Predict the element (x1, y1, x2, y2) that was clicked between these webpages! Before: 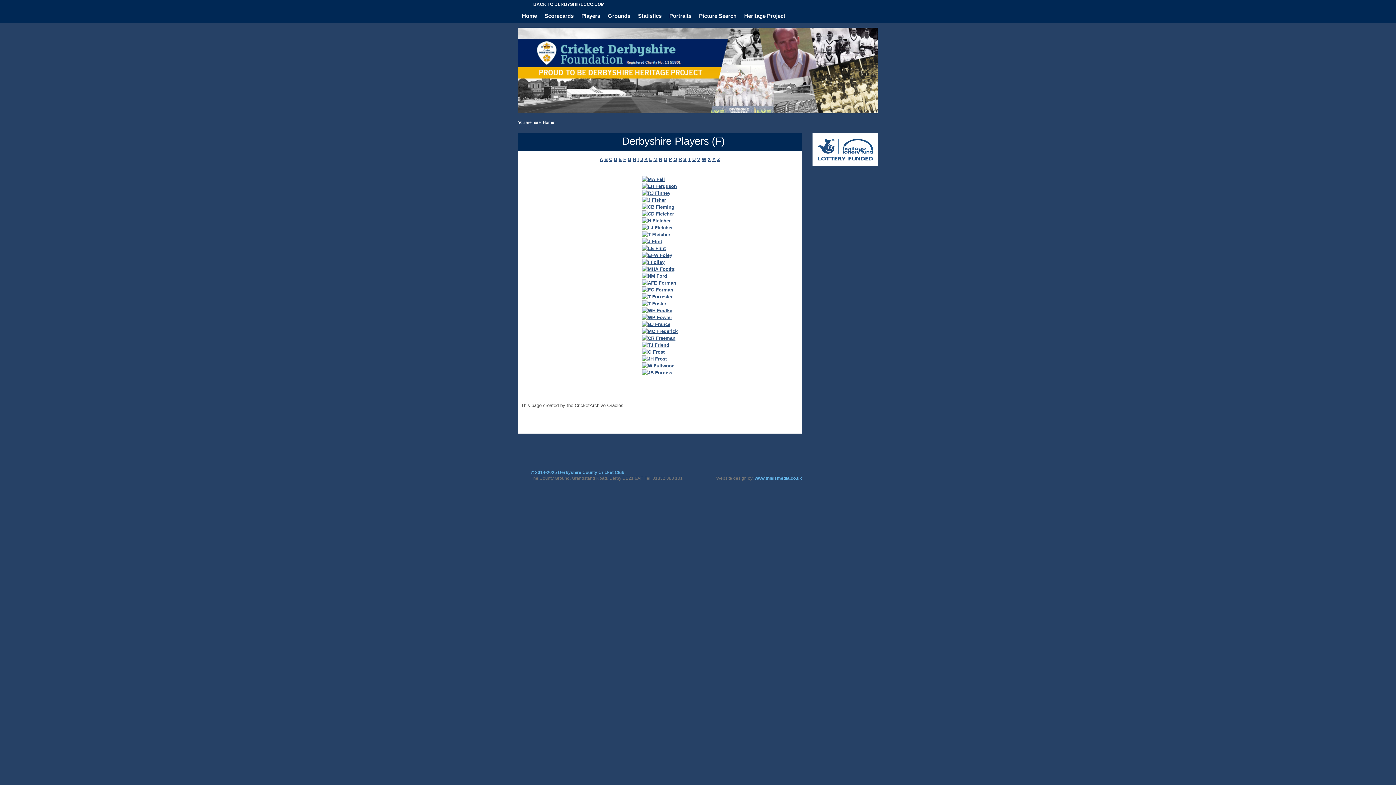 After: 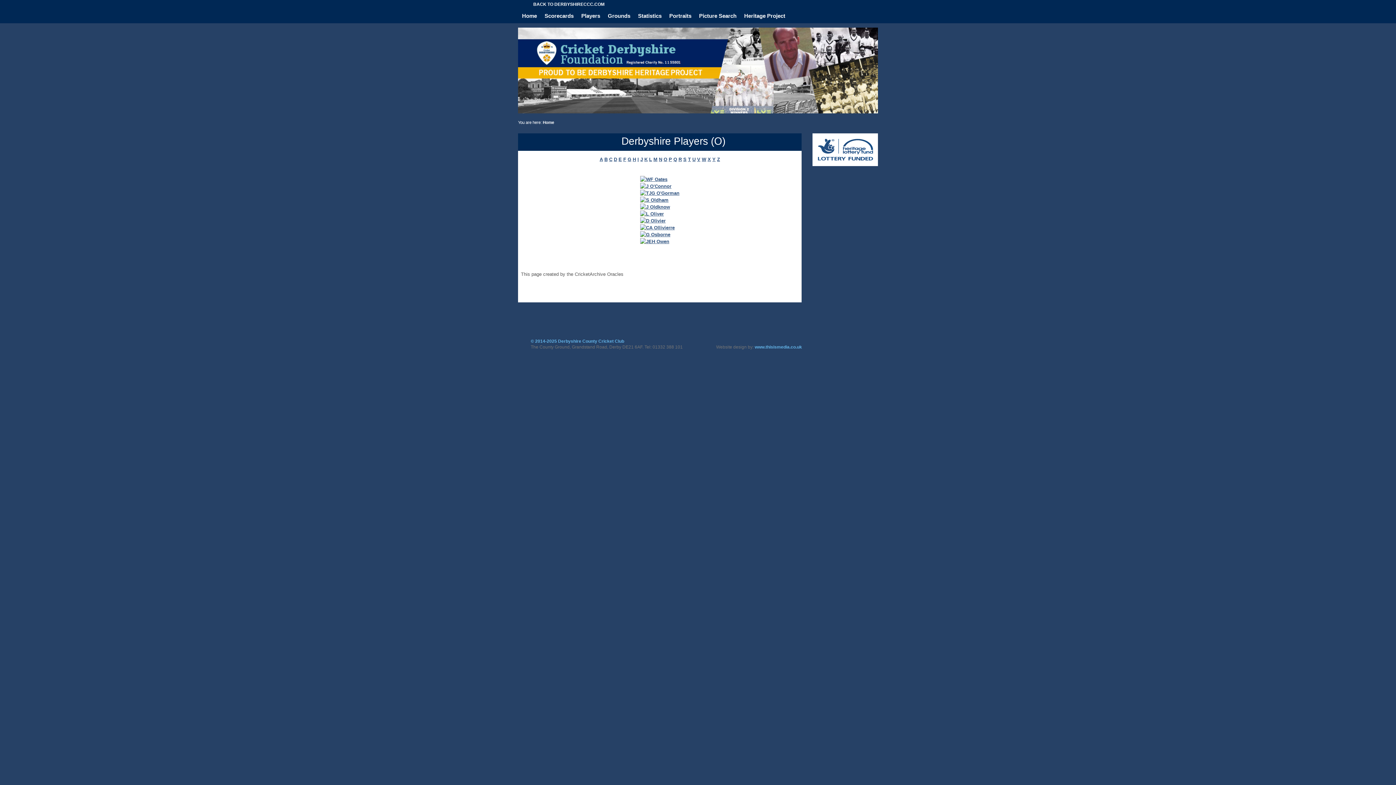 Action: label: O bbox: (663, 156, 667, 162)